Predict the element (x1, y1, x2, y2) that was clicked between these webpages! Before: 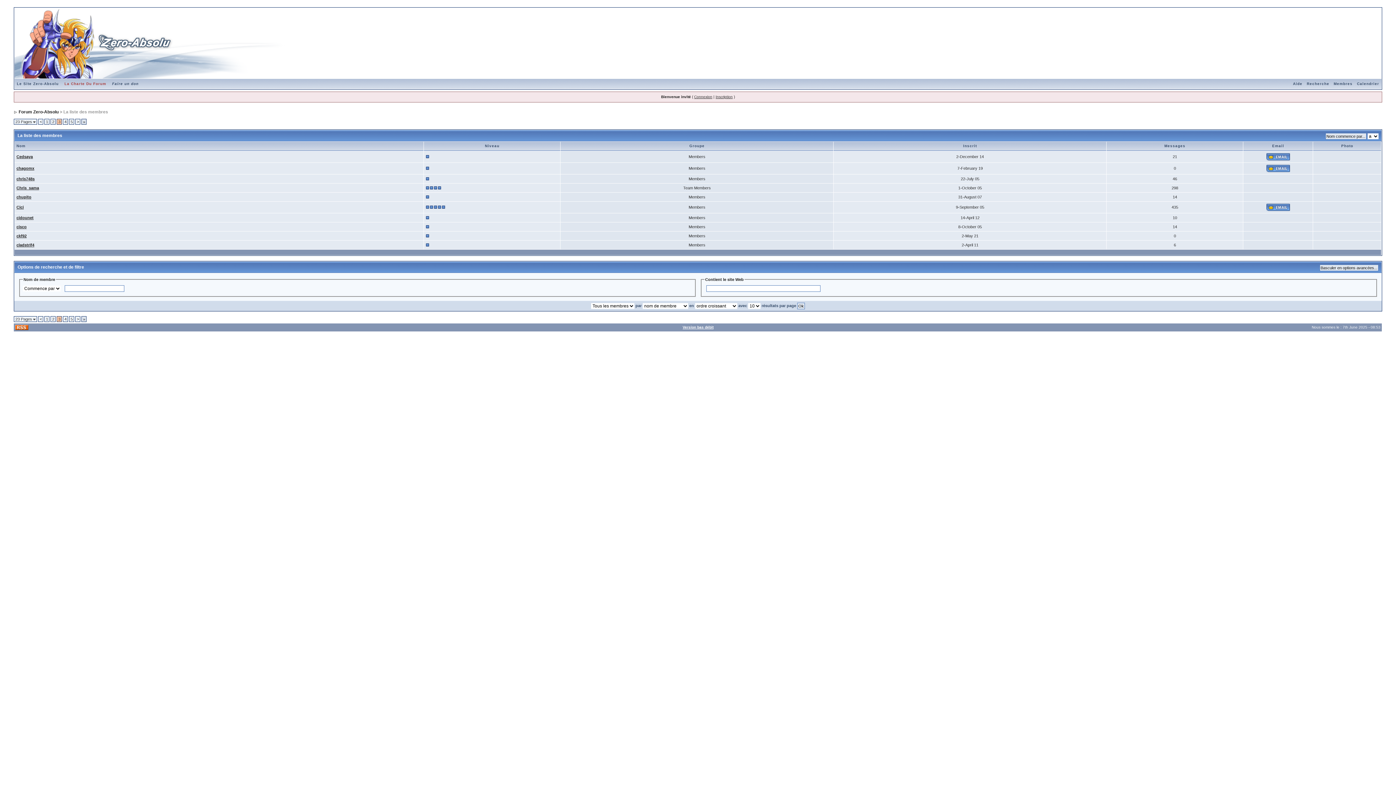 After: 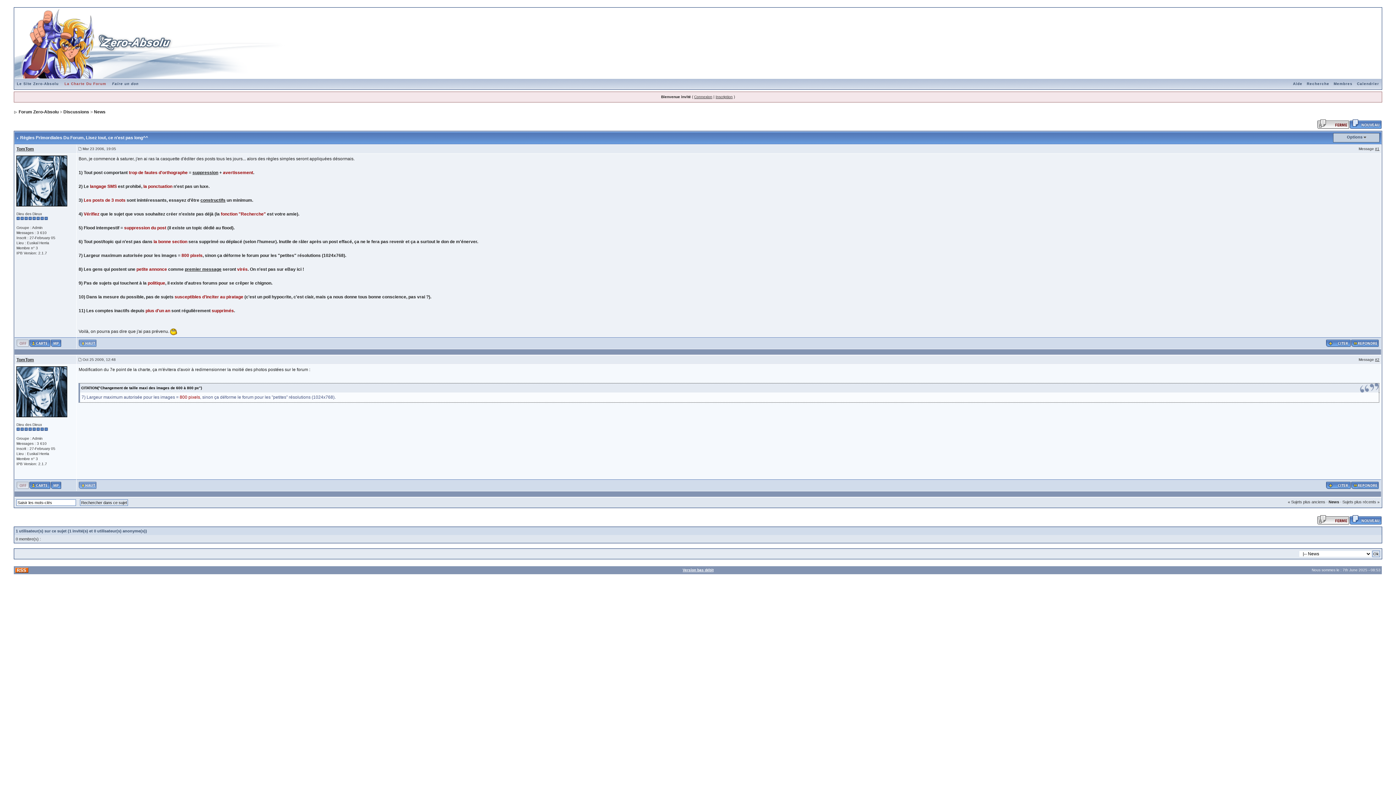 Action: bbox: (62, 81, 108, 85) label: La Charte Du Forum